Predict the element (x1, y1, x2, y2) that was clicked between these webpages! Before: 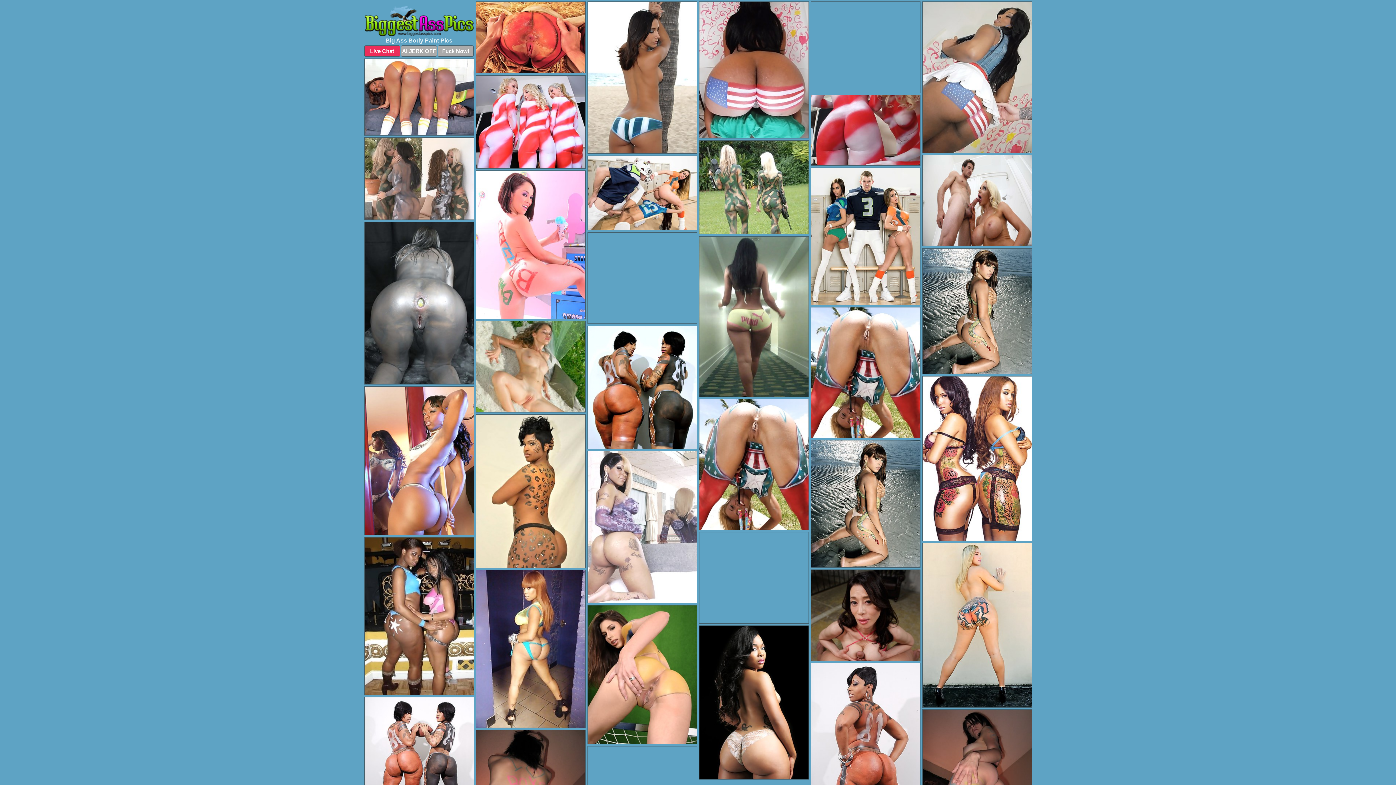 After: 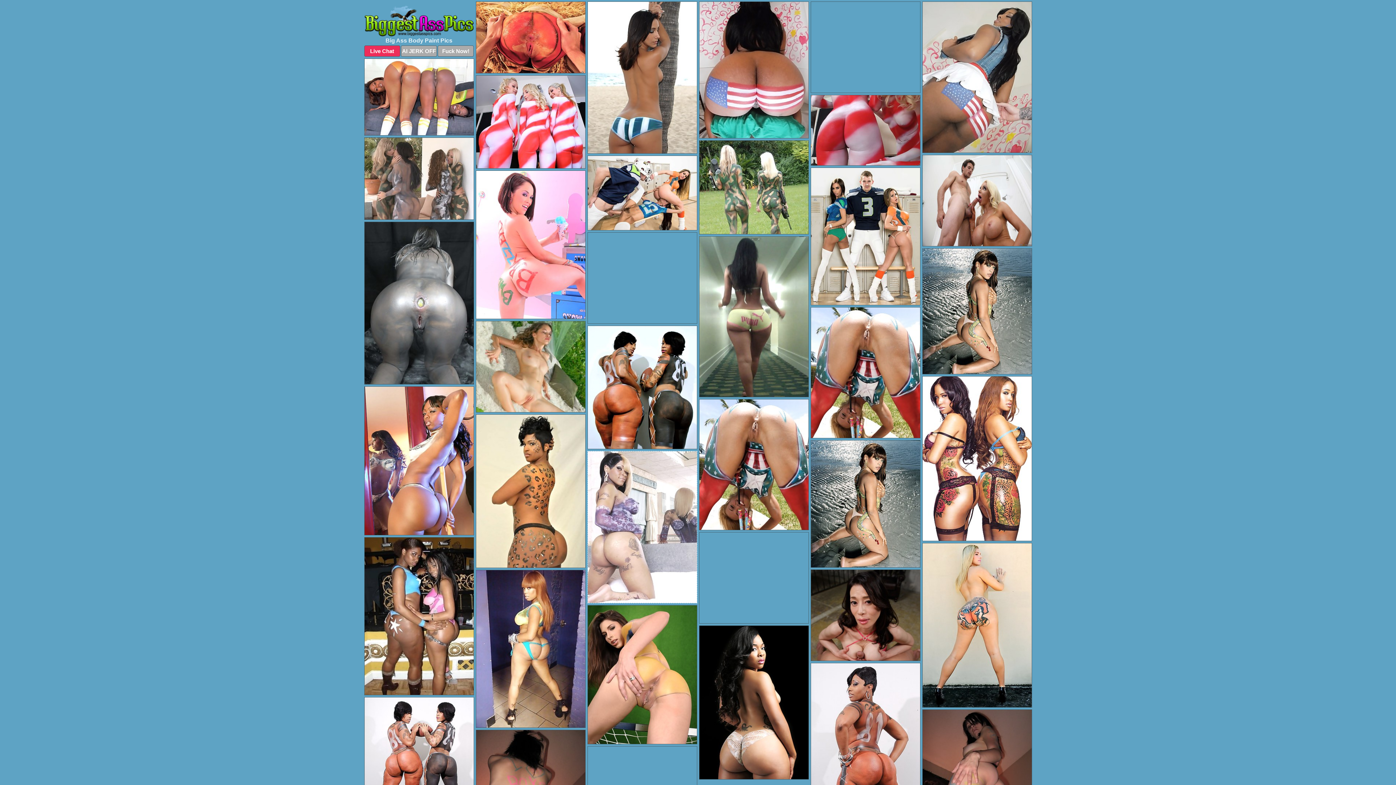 Action: bbox: (587, 451, 697, 603)